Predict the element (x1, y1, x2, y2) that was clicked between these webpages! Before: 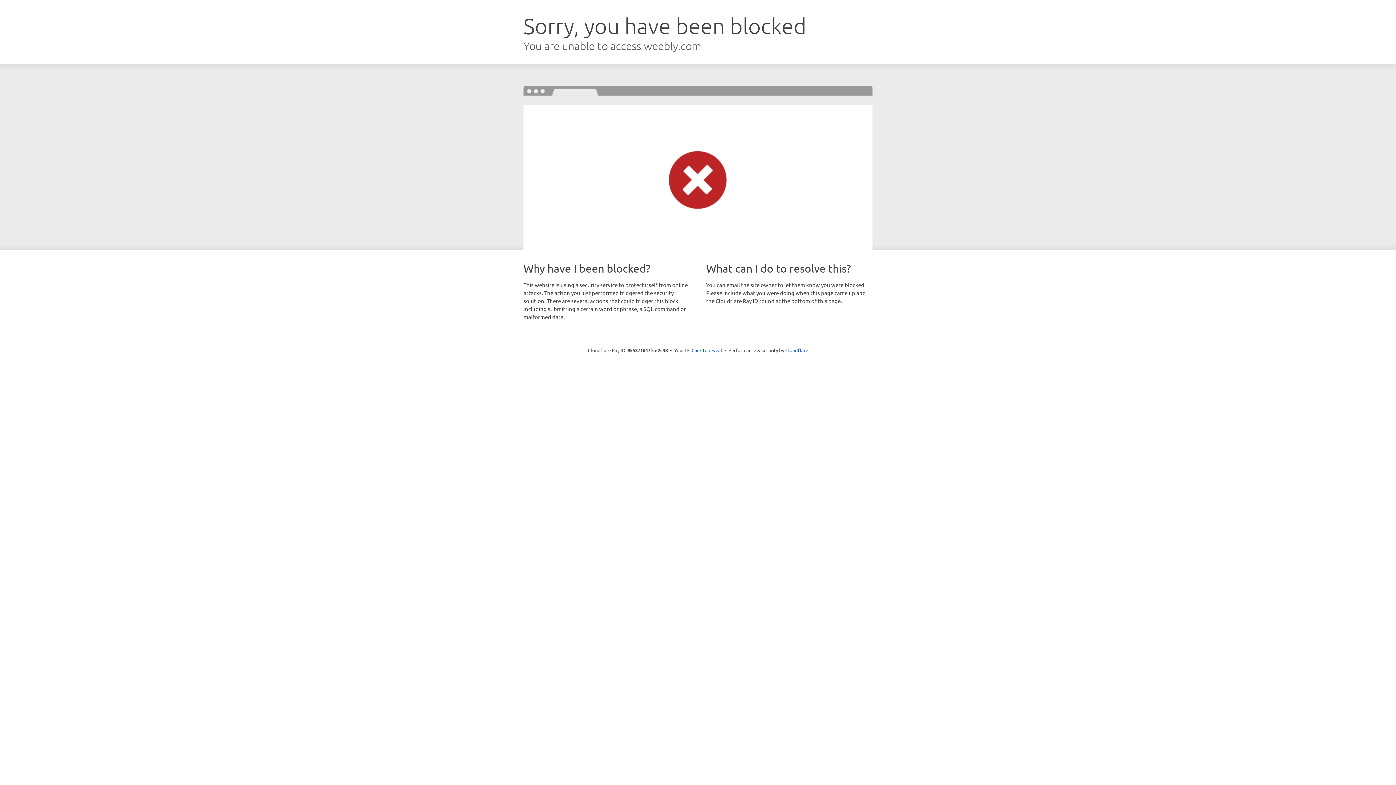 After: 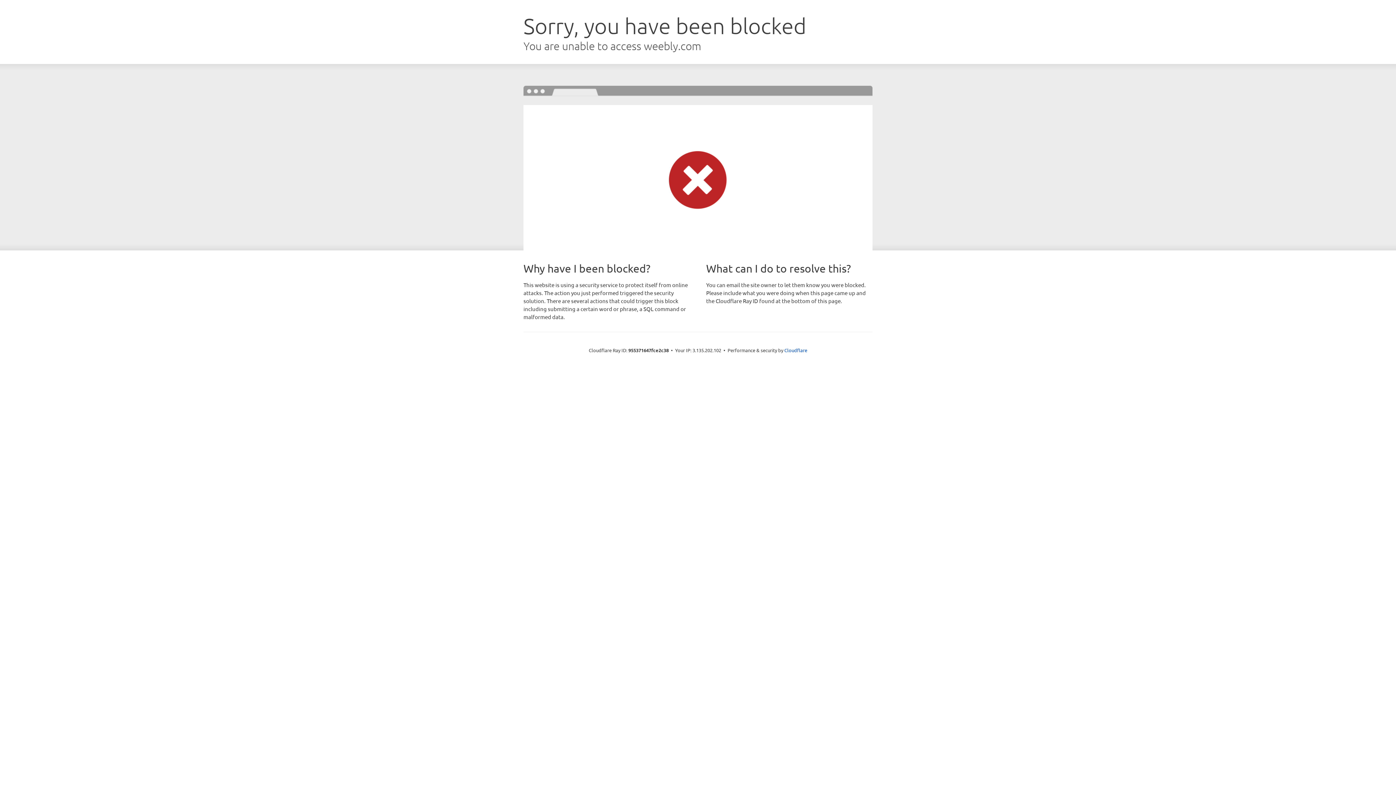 Action: bbox: (691, 346, 722, 353) label: Click to reveal